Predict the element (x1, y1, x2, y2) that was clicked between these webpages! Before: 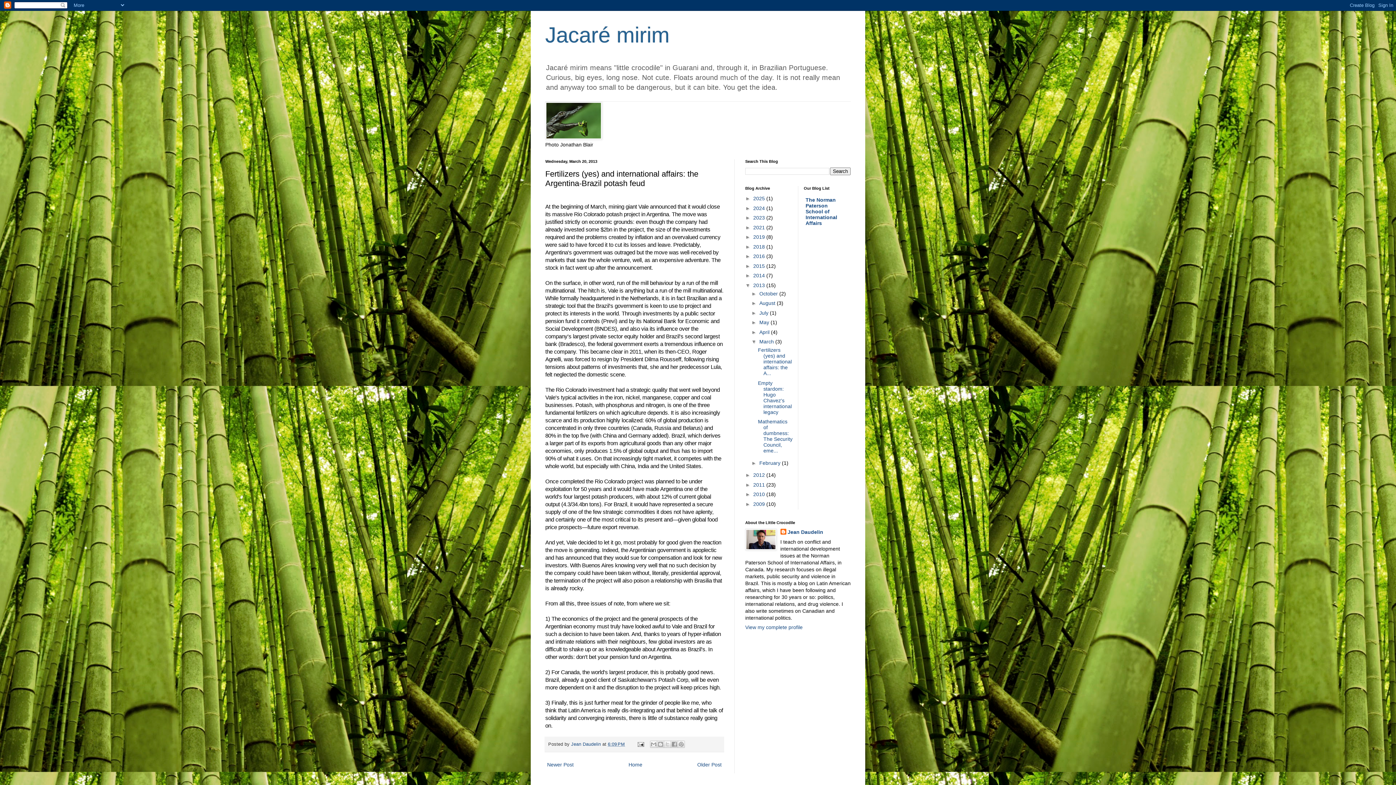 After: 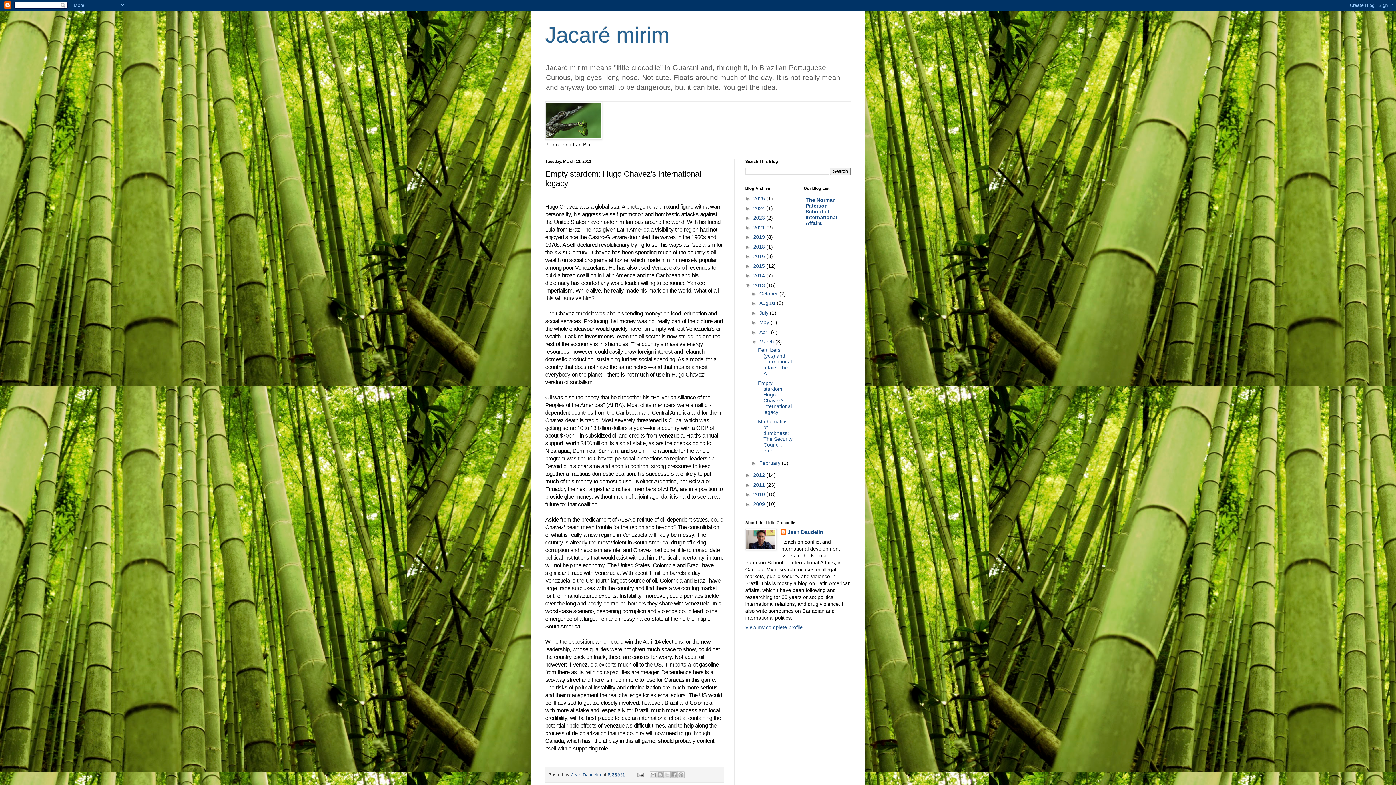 Action: label: Older Post bbox: (695, 760, 723, 769)